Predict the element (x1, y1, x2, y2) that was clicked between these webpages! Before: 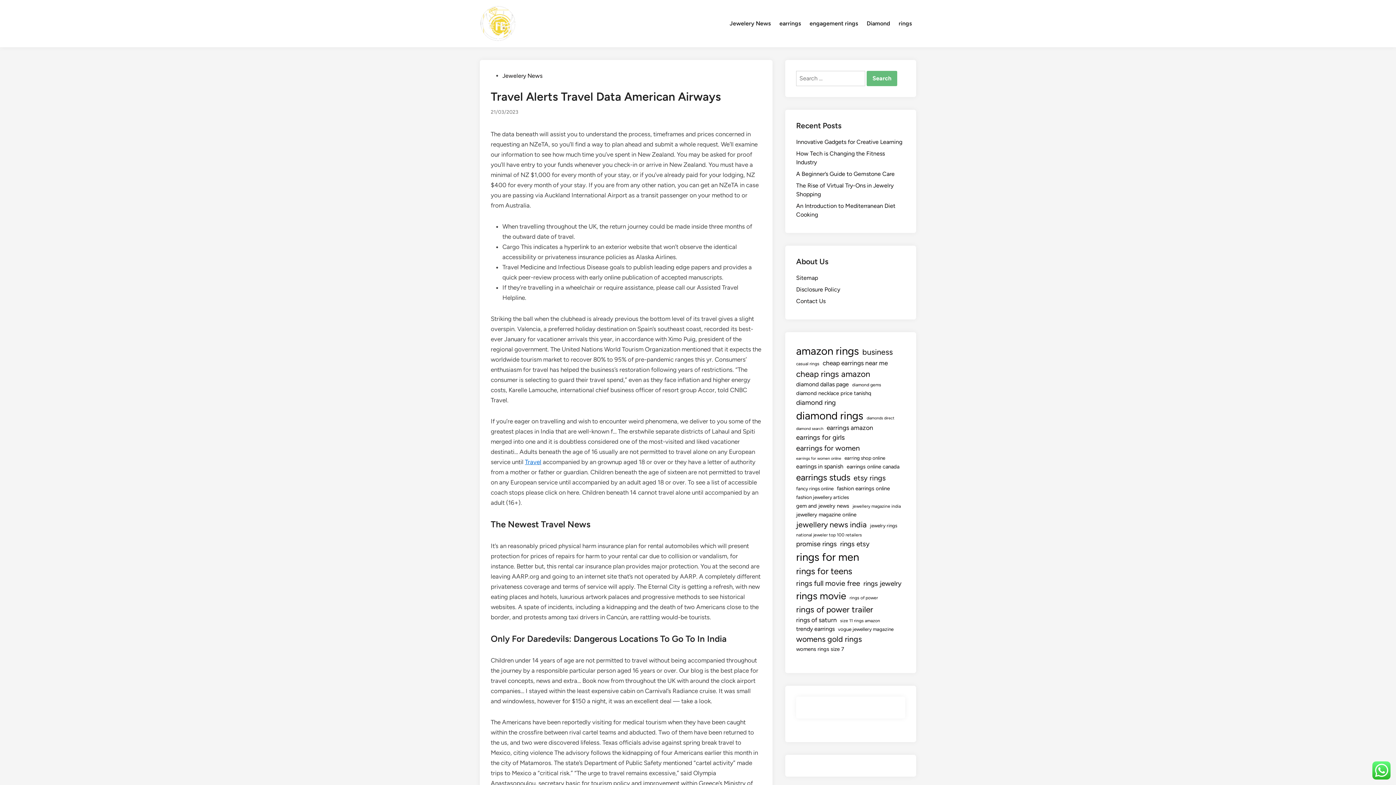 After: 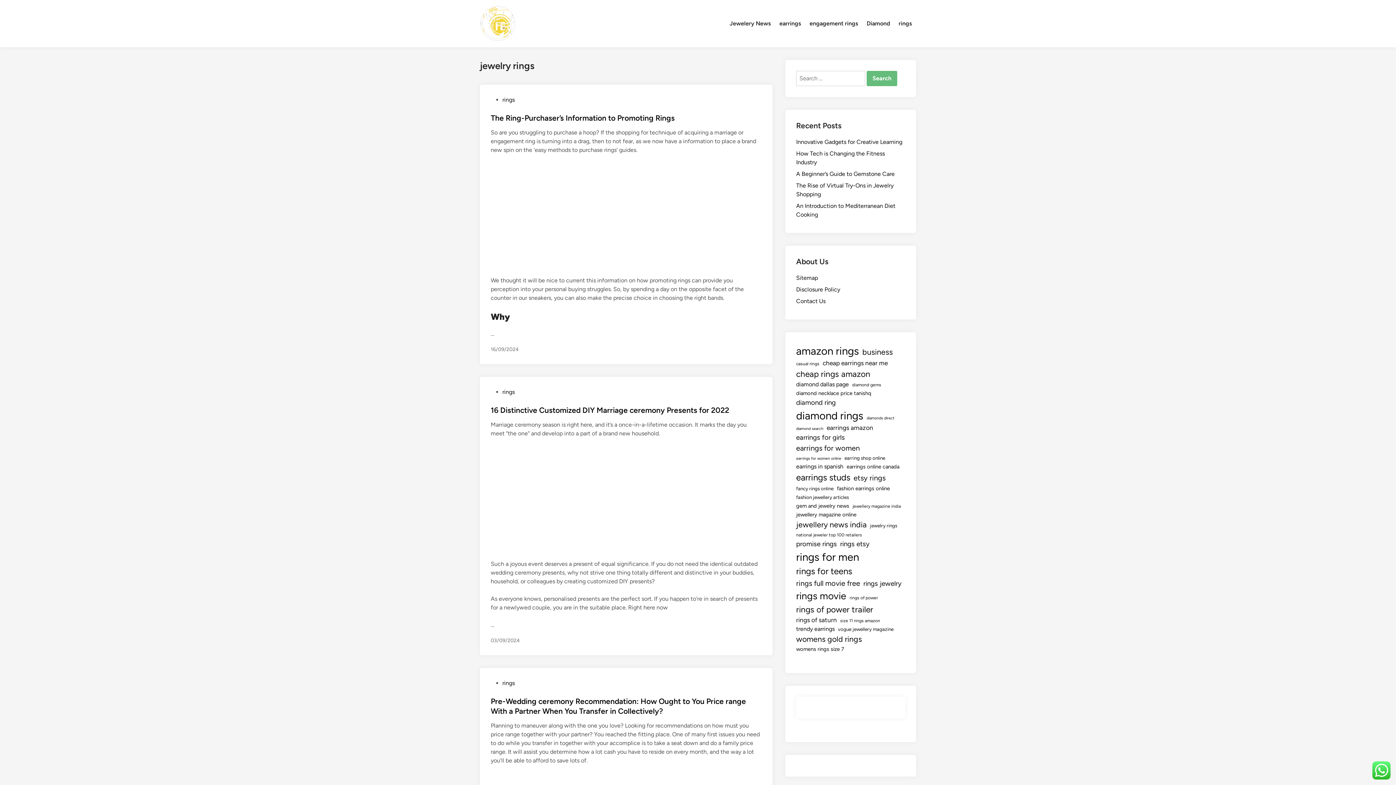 Action: bbox: (870, 522, 897, 529) label: jewelry rings (39 items)